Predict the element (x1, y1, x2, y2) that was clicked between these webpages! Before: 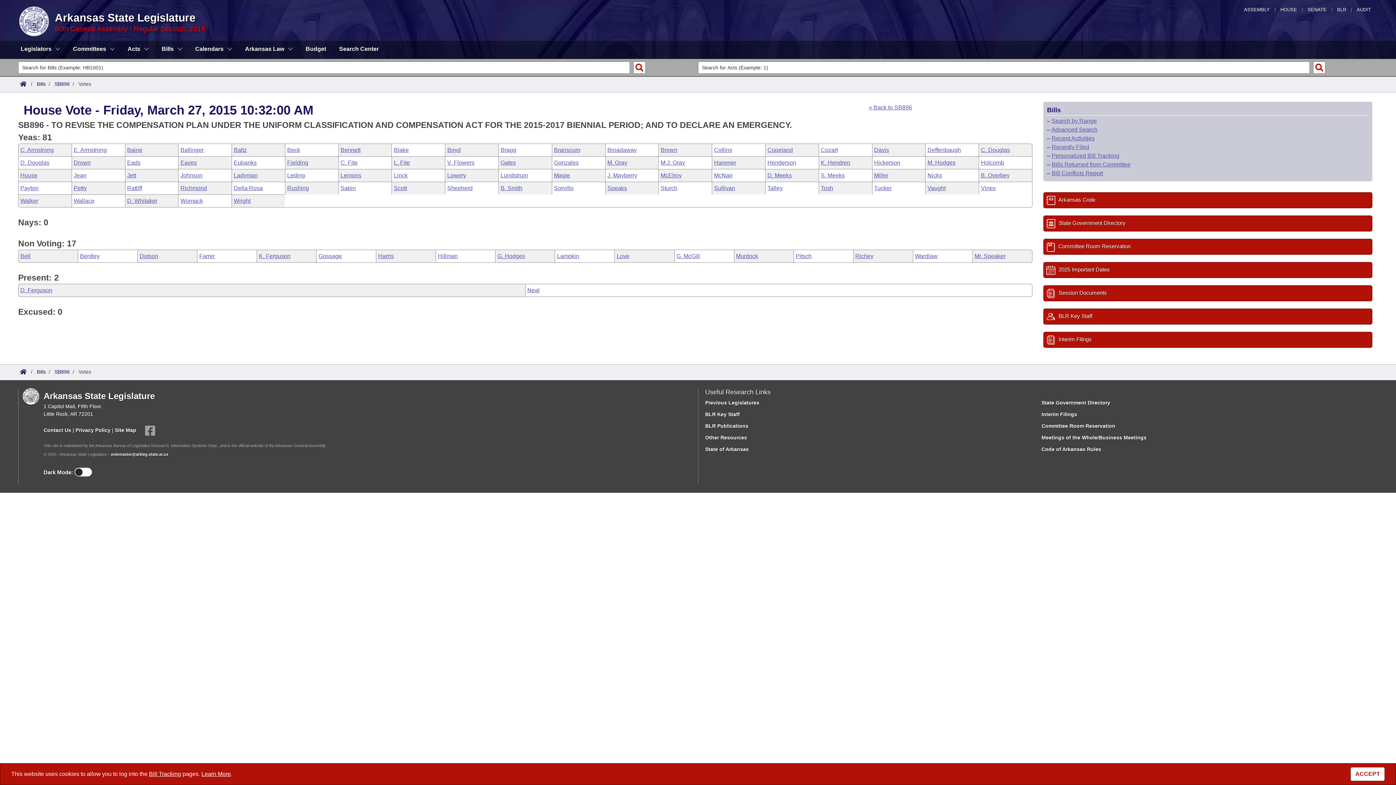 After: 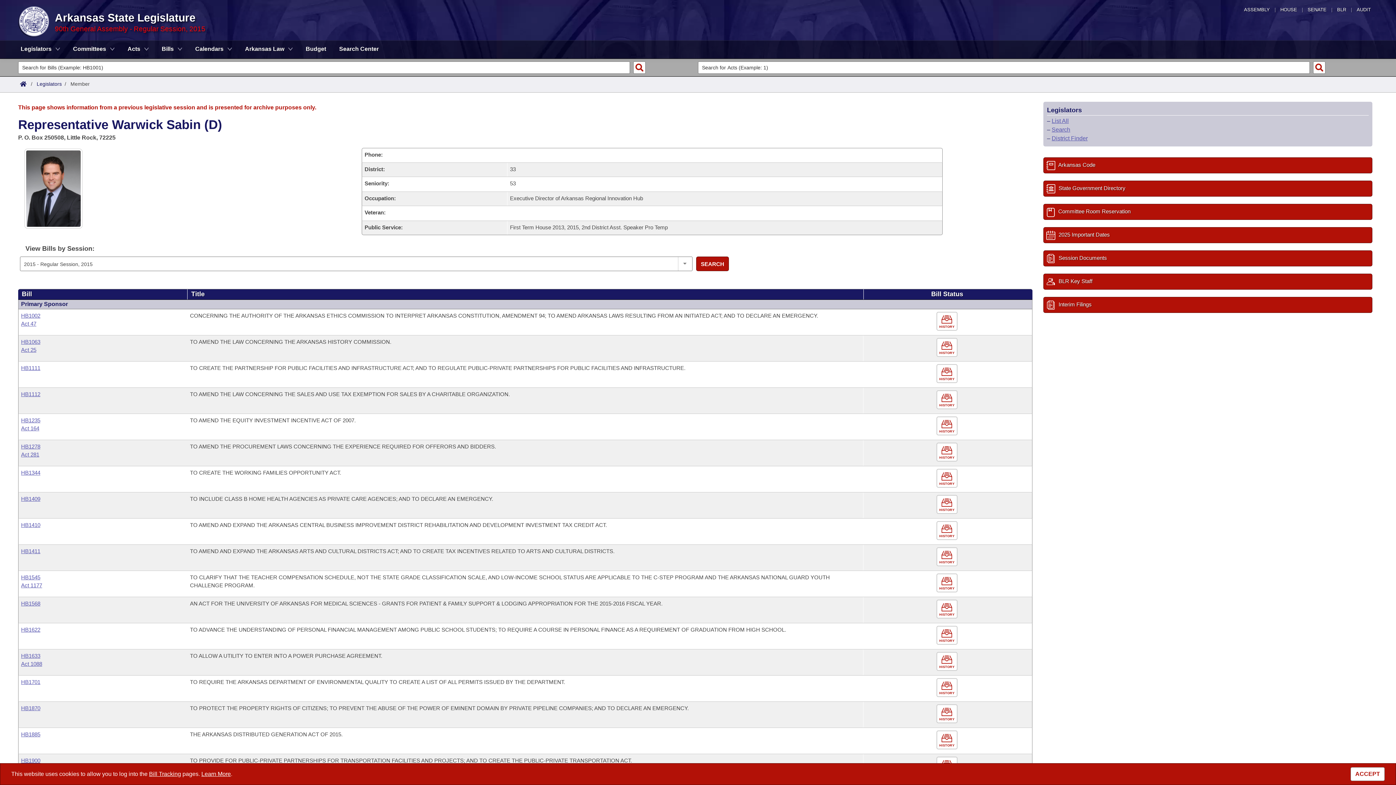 Action: bbox: (340, 185, 355, 191) label: Sabin